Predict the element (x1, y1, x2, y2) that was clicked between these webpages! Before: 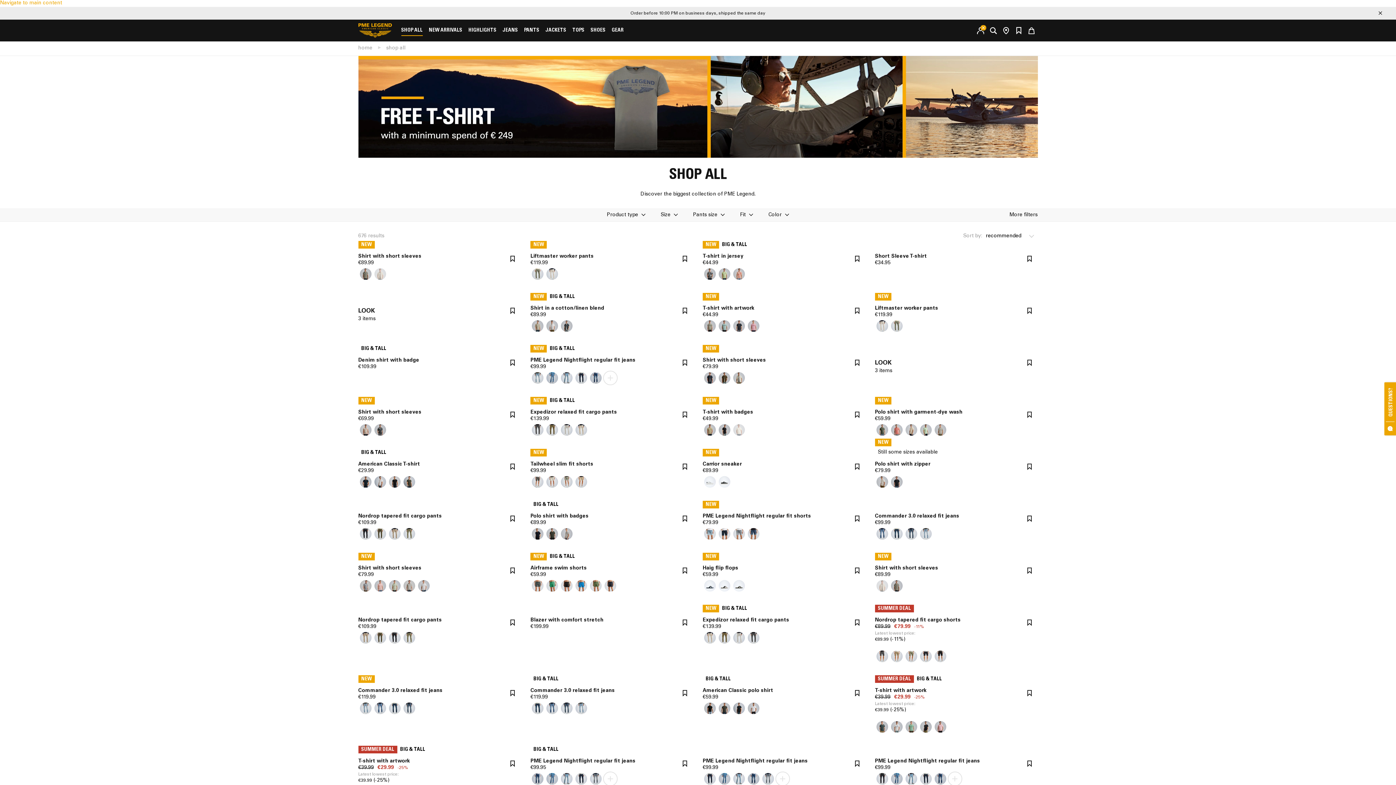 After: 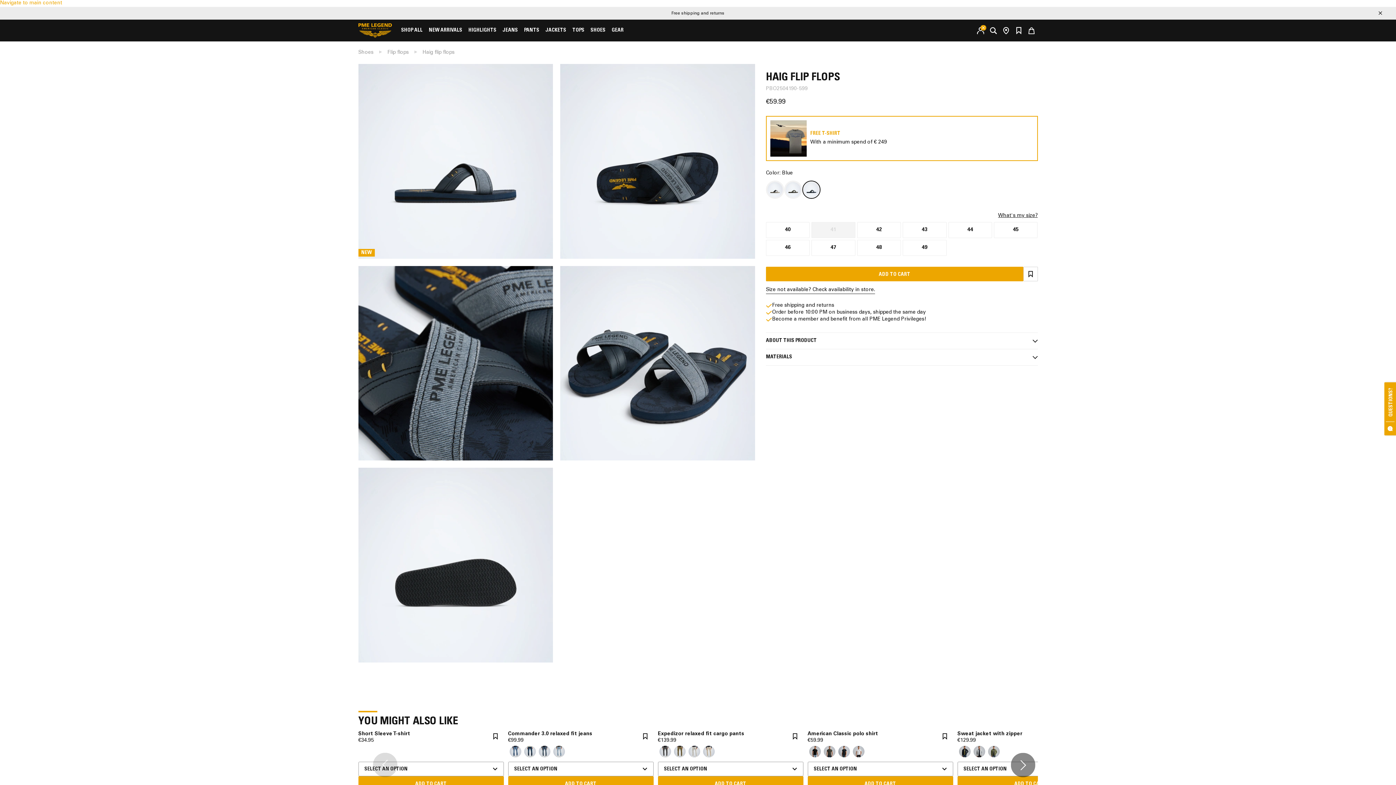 Action: bbox: (702, 563, 865, 594)